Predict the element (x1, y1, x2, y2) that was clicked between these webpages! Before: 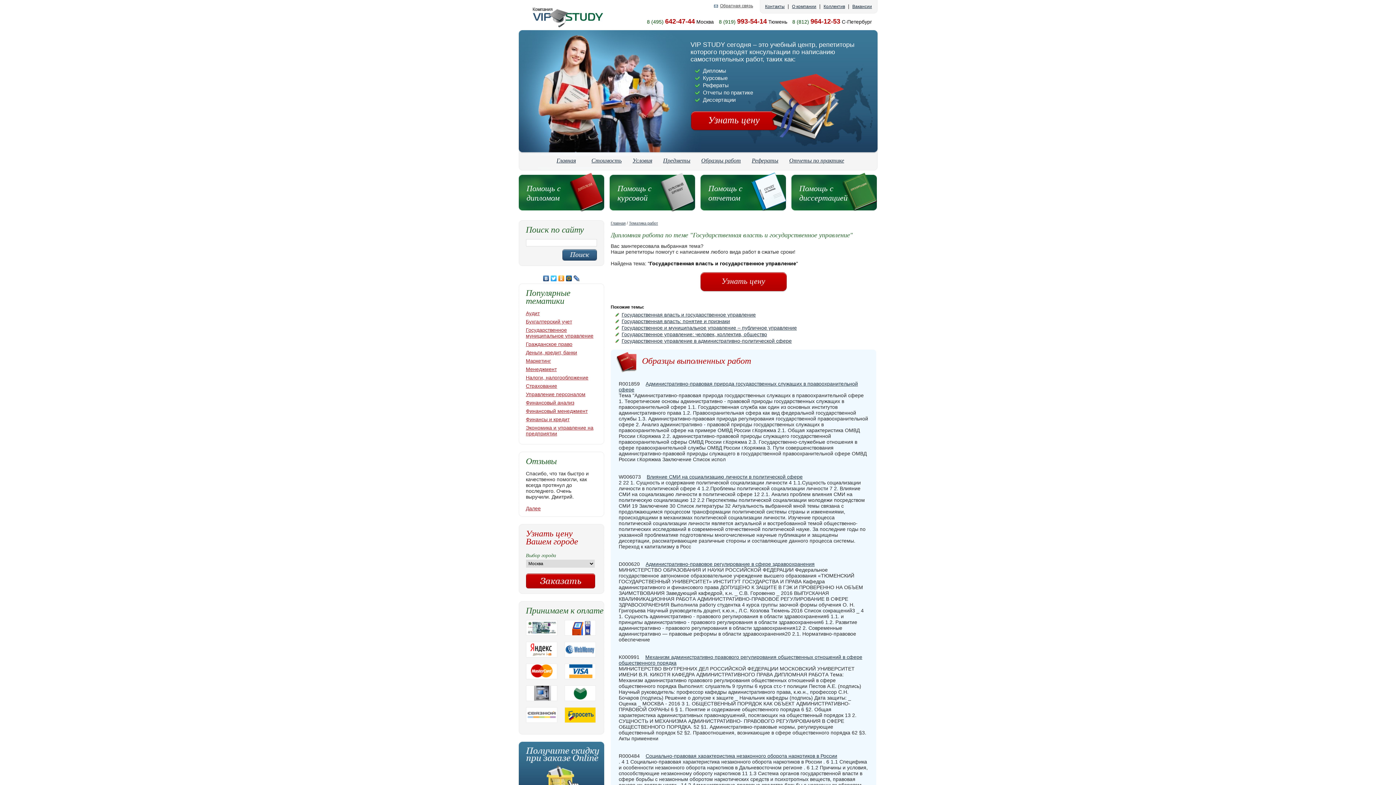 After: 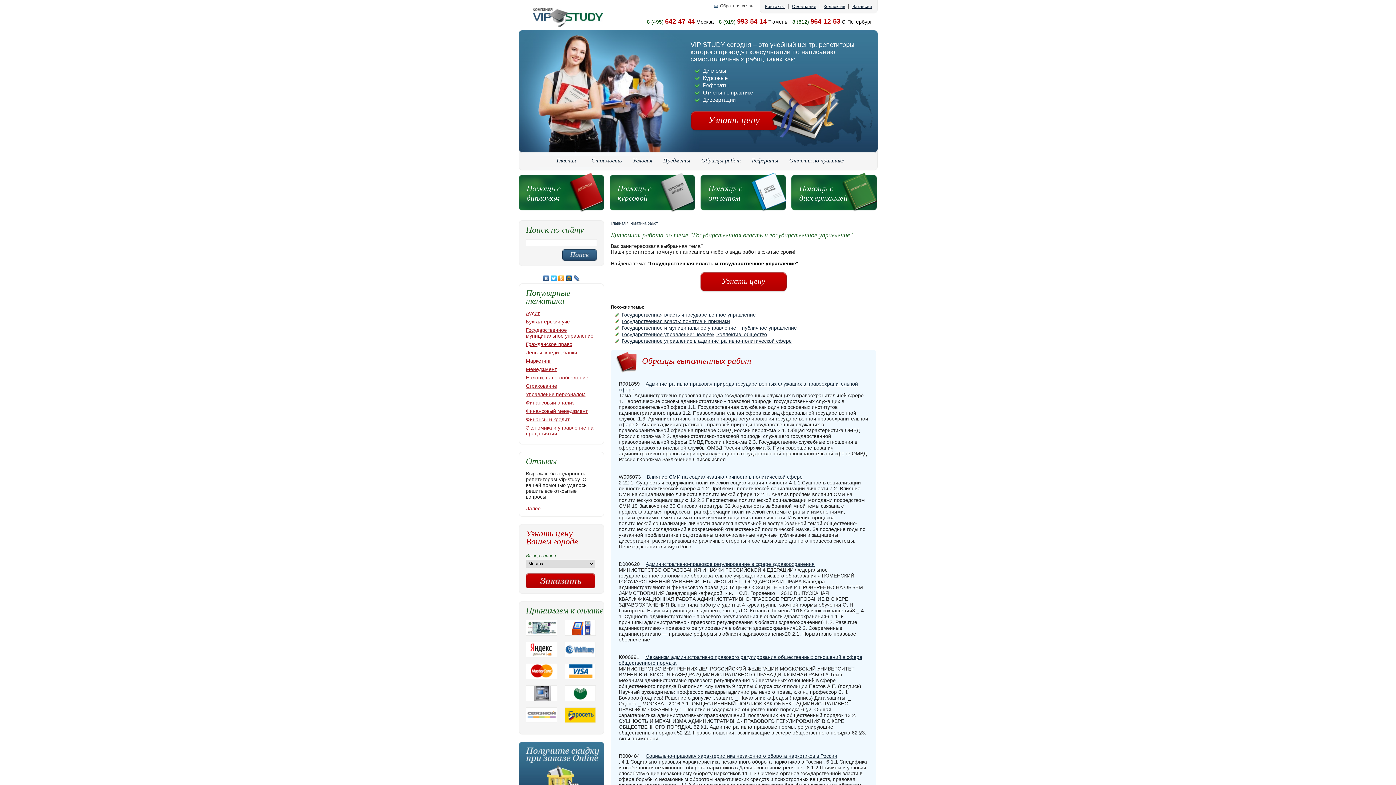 Action: label: Государственная власть и государственное управление bbox: (621, 312, 756, 317)